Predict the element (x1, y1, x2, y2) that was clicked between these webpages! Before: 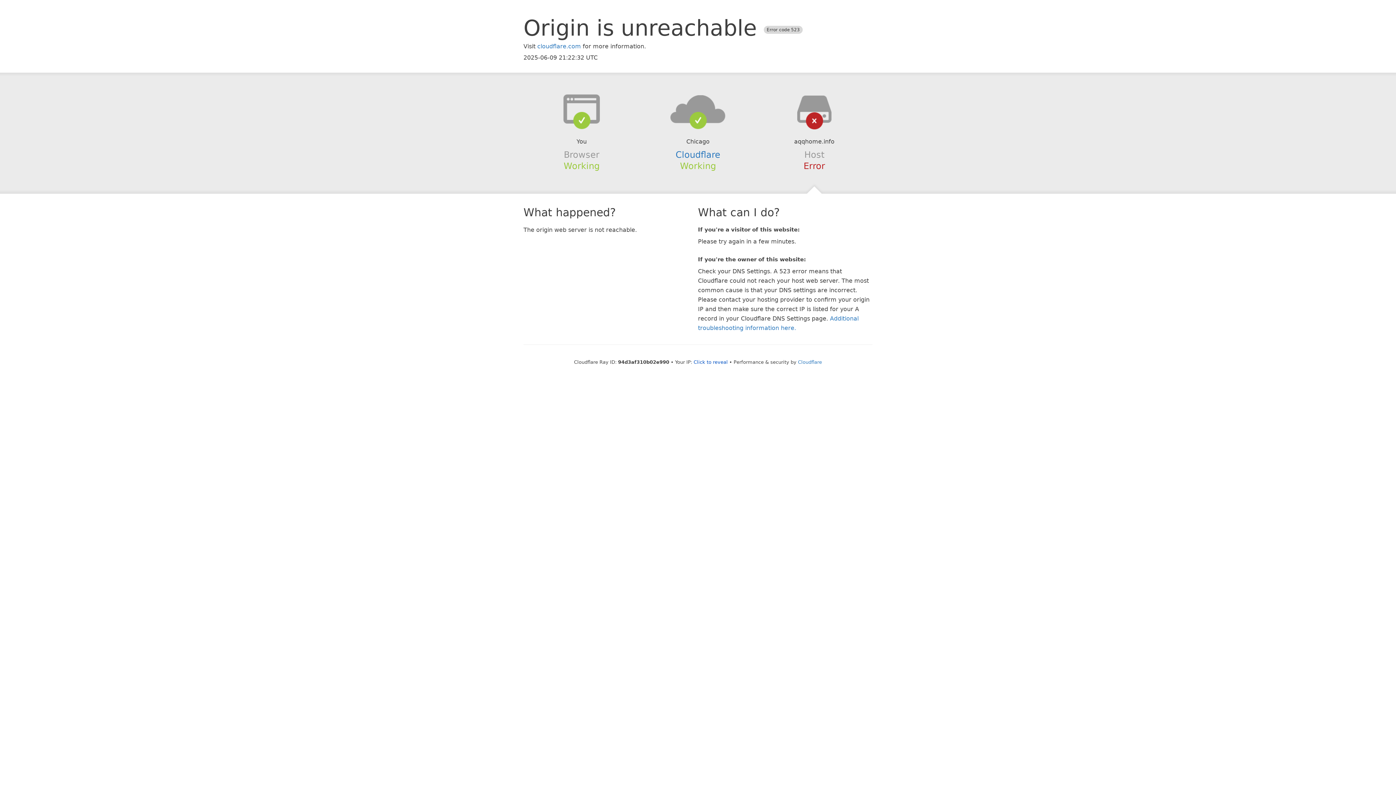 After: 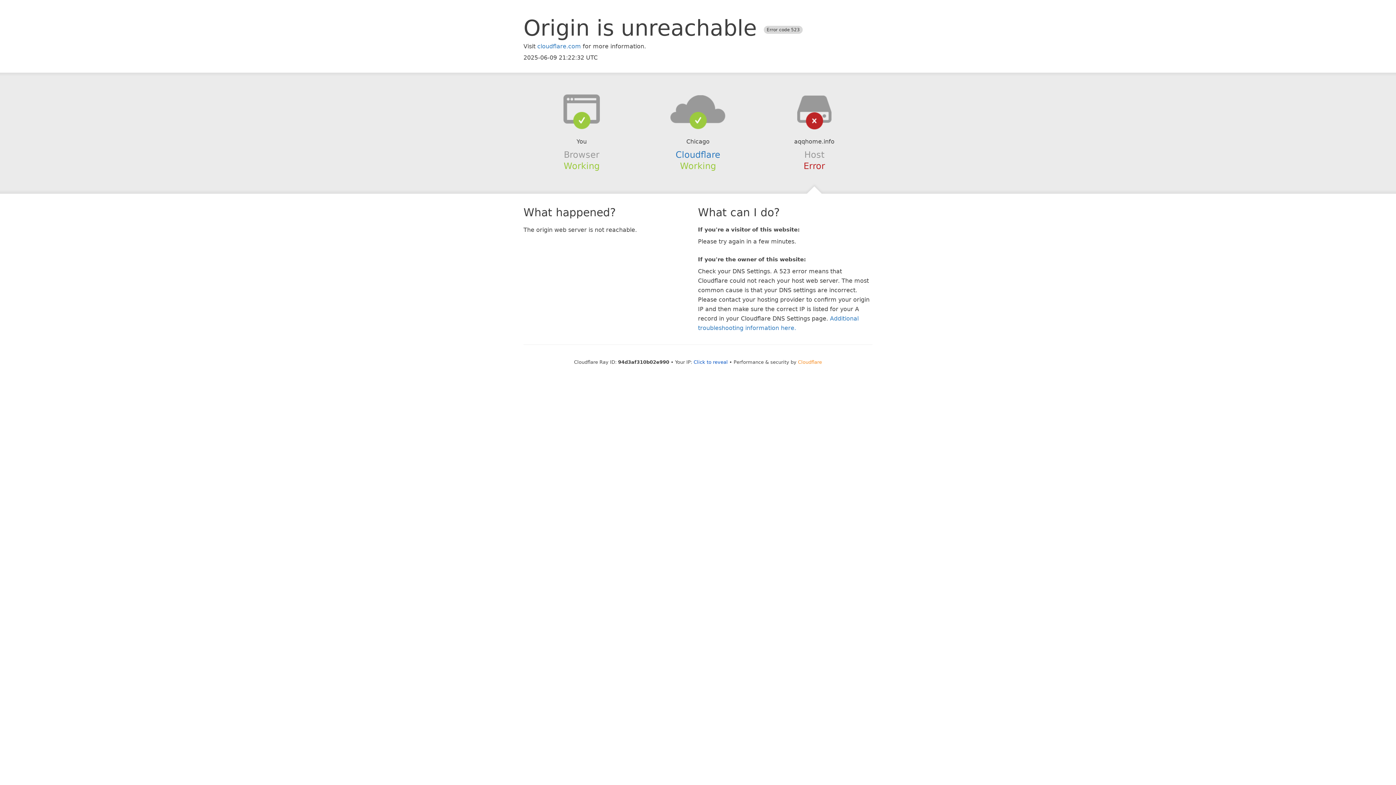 Action: label: Cloudflare bbox: (798, 359, 822, 364)